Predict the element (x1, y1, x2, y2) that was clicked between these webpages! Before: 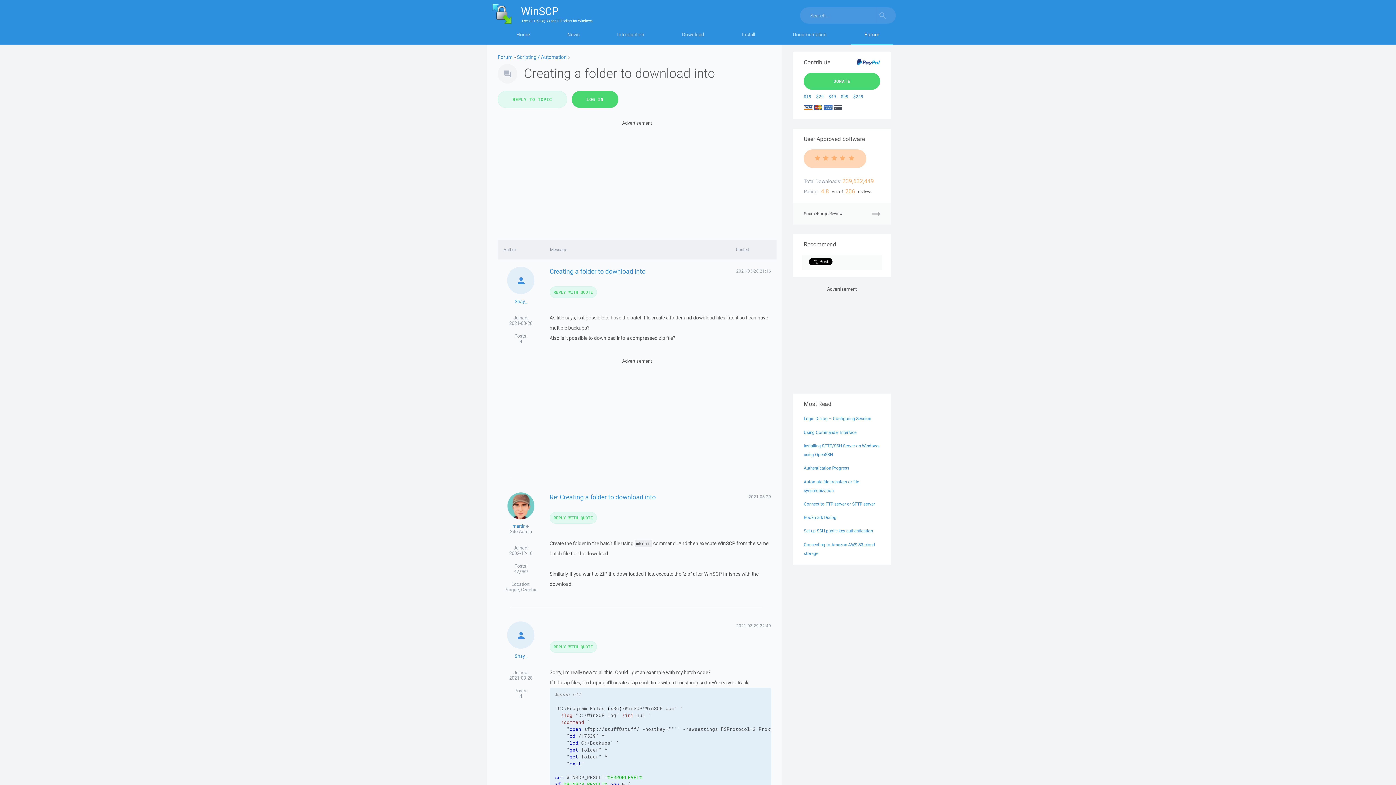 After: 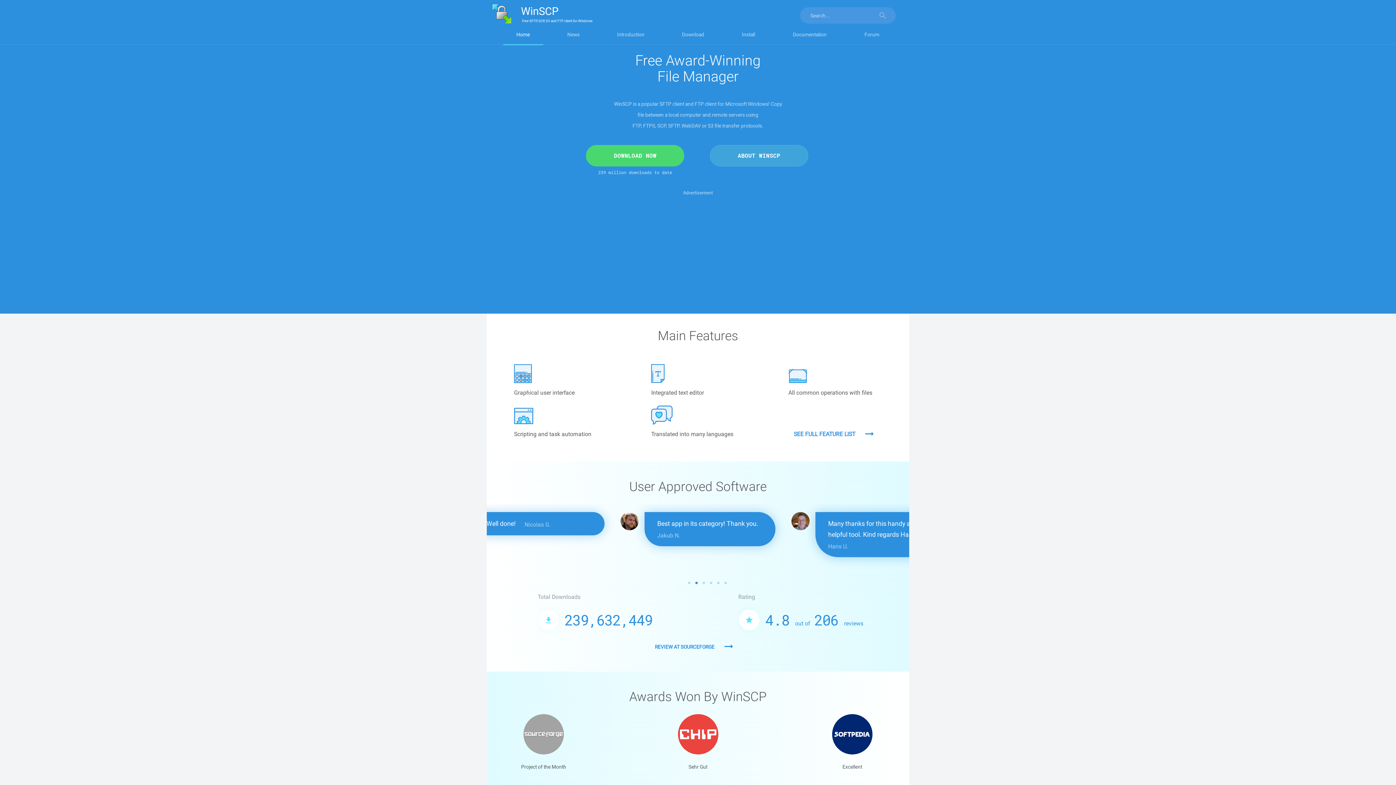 Action: bbox: (497, 27, 548, 45) label: Home